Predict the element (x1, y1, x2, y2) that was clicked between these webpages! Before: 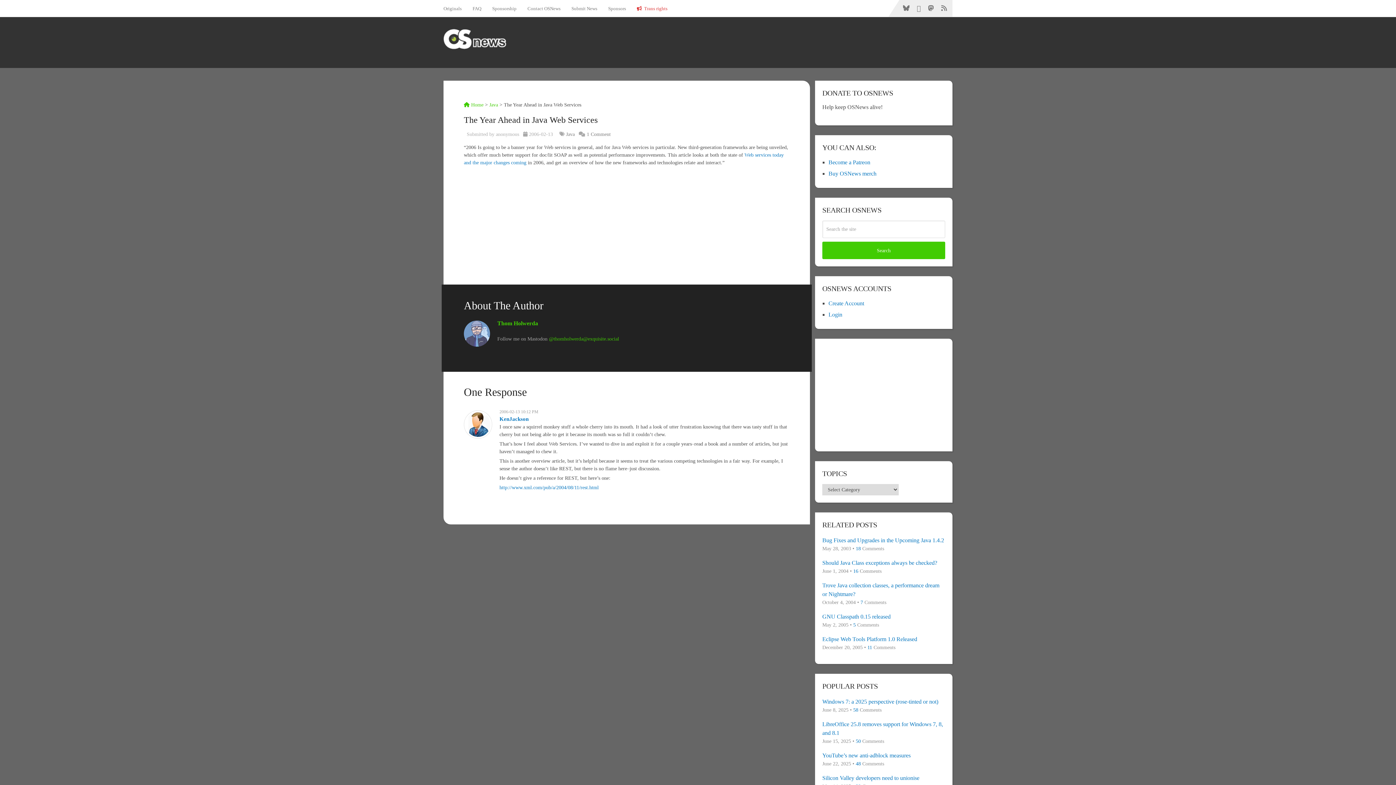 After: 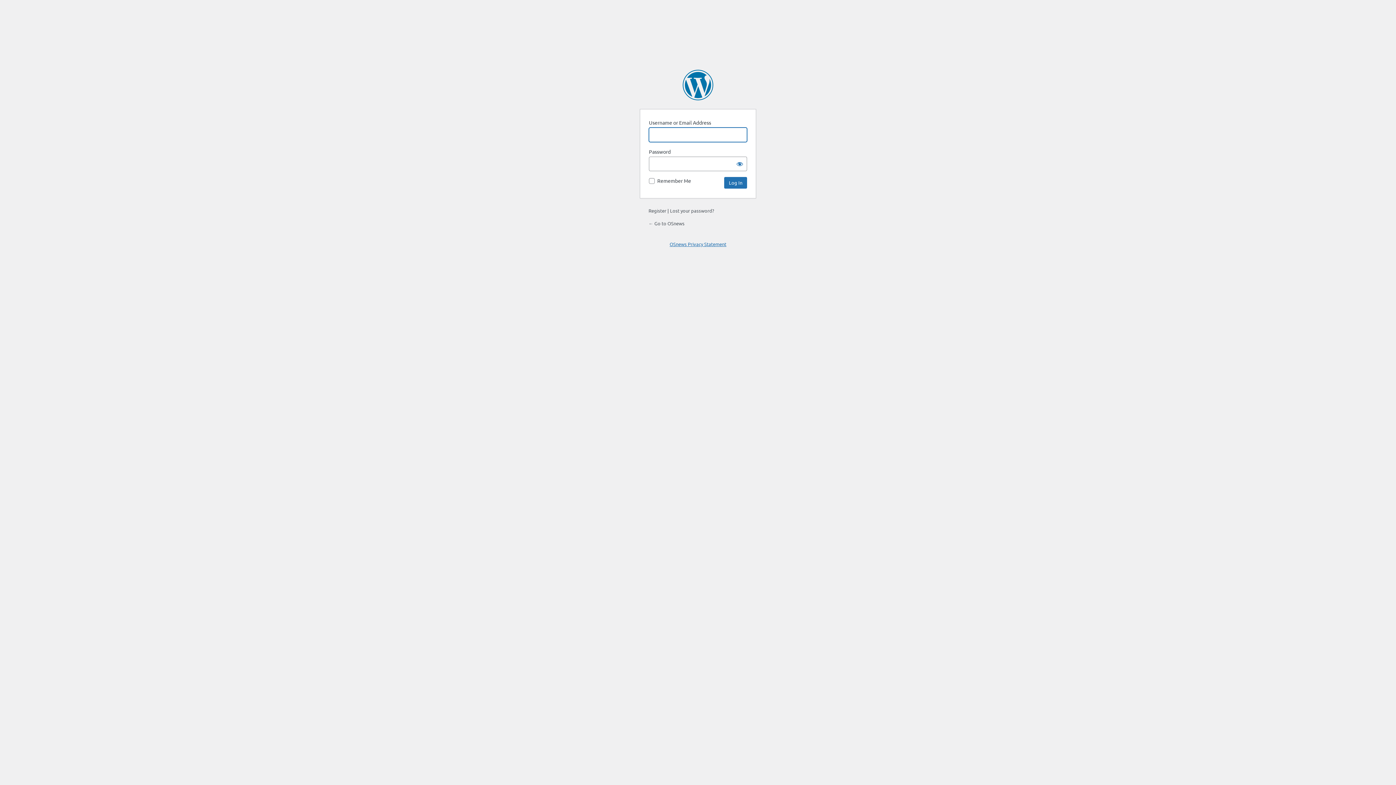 Action: label: Login bbox: (828, 311, 842, 317)